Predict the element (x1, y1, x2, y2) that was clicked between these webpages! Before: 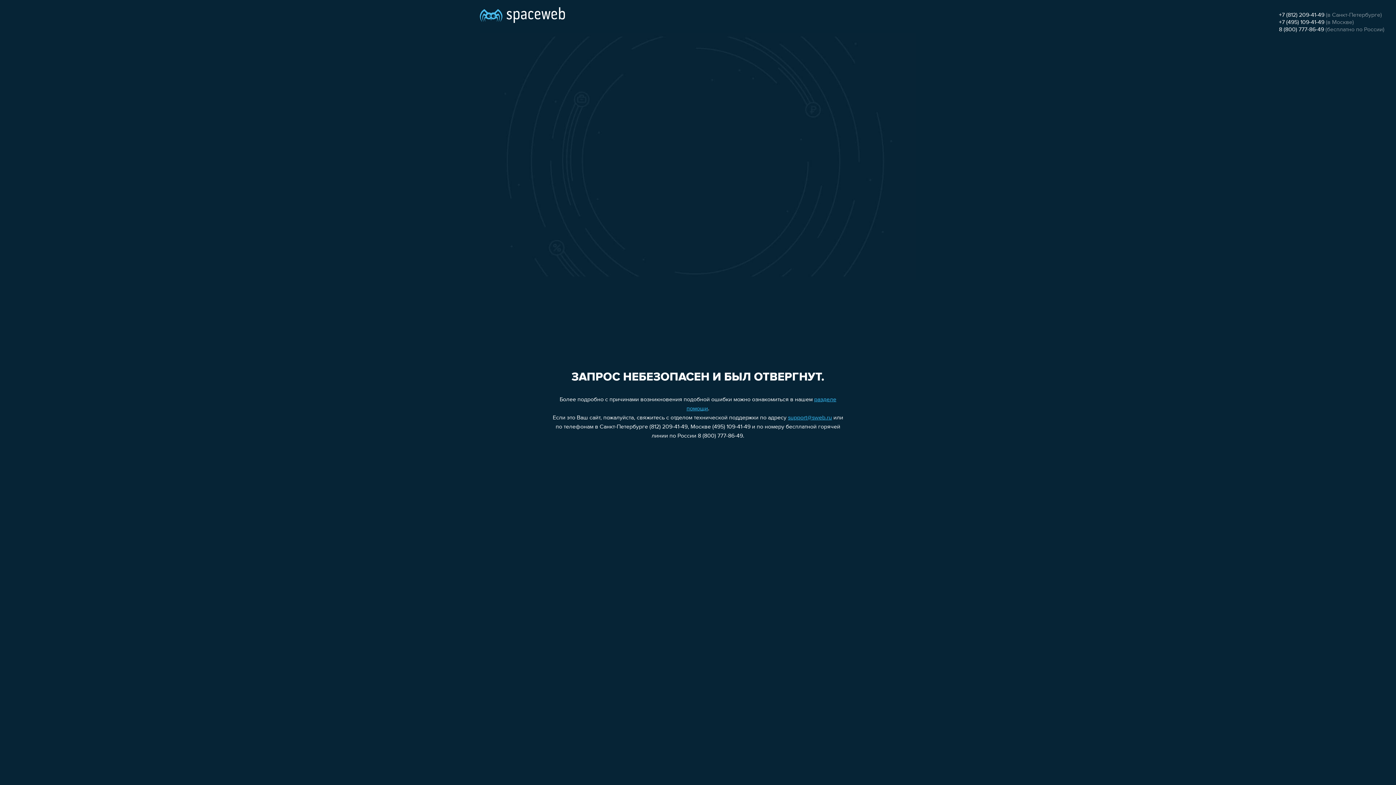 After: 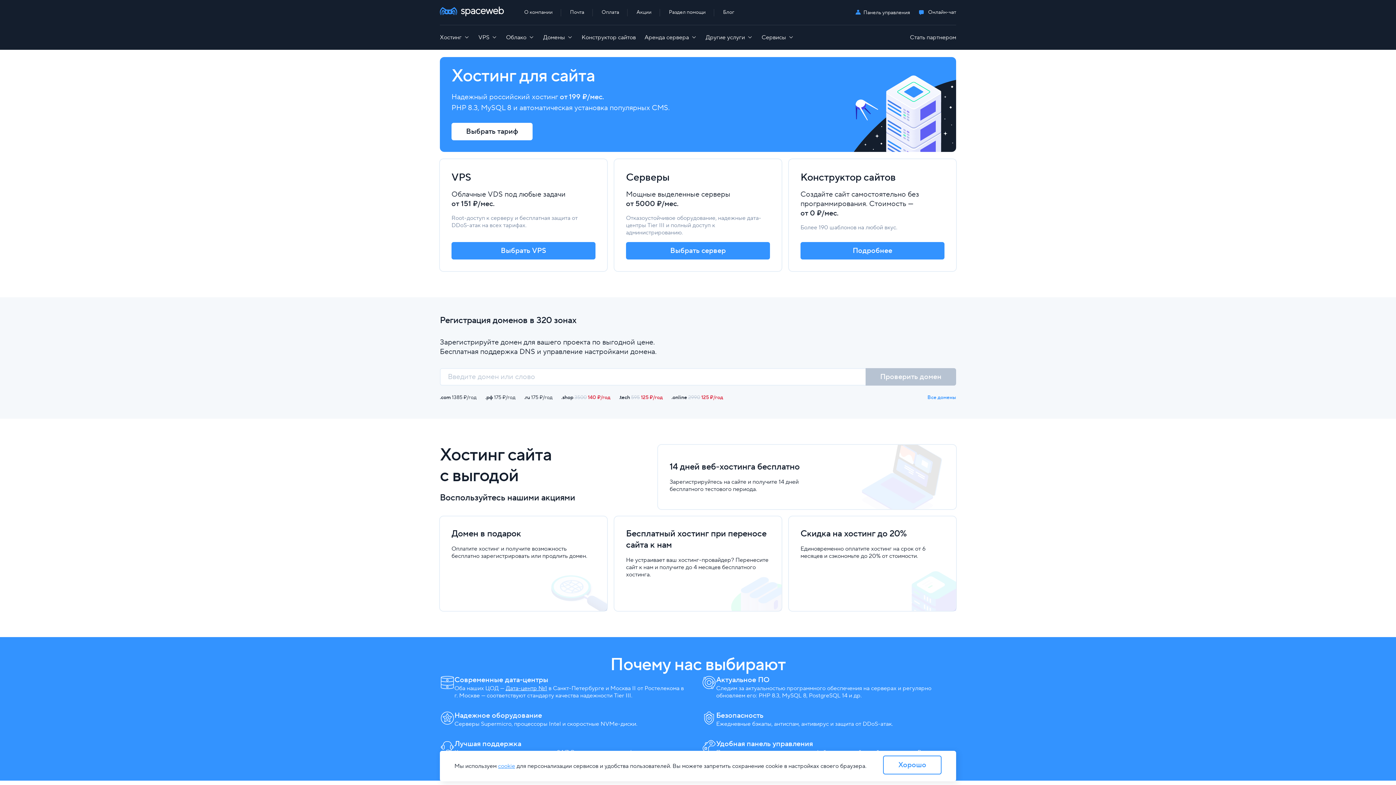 Action: bbox: (480, 0, 565, 25)